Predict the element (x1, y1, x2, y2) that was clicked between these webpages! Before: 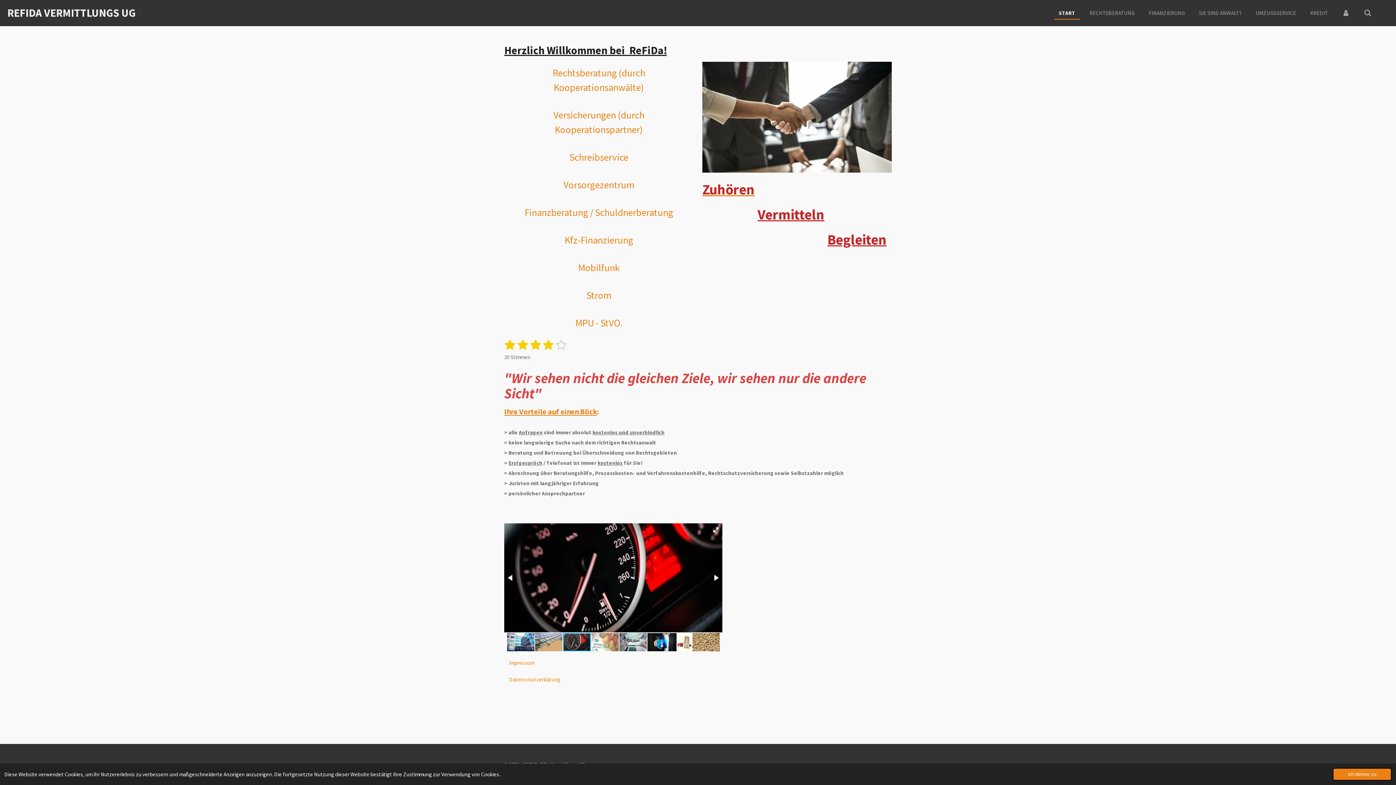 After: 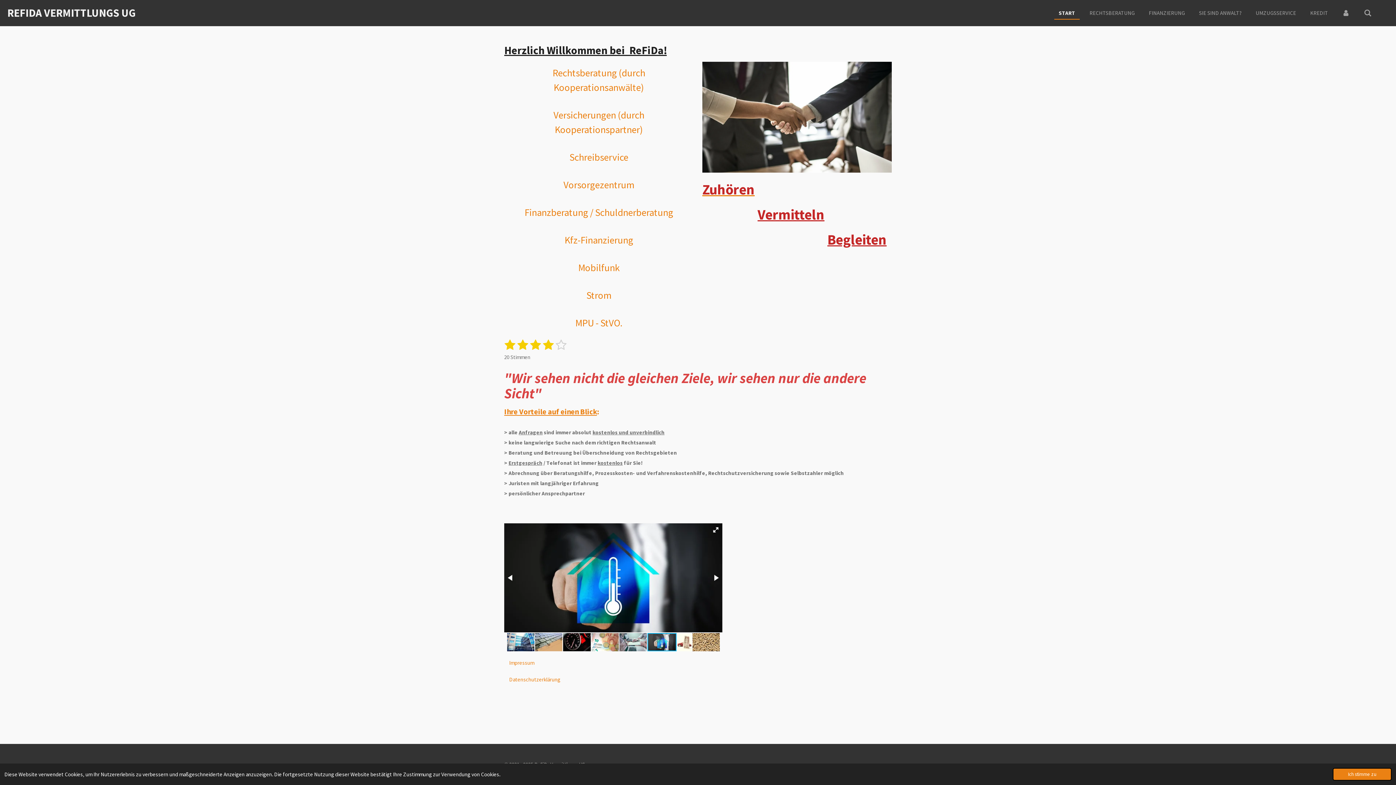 Action: bbox: (647, 632, 677, 652)